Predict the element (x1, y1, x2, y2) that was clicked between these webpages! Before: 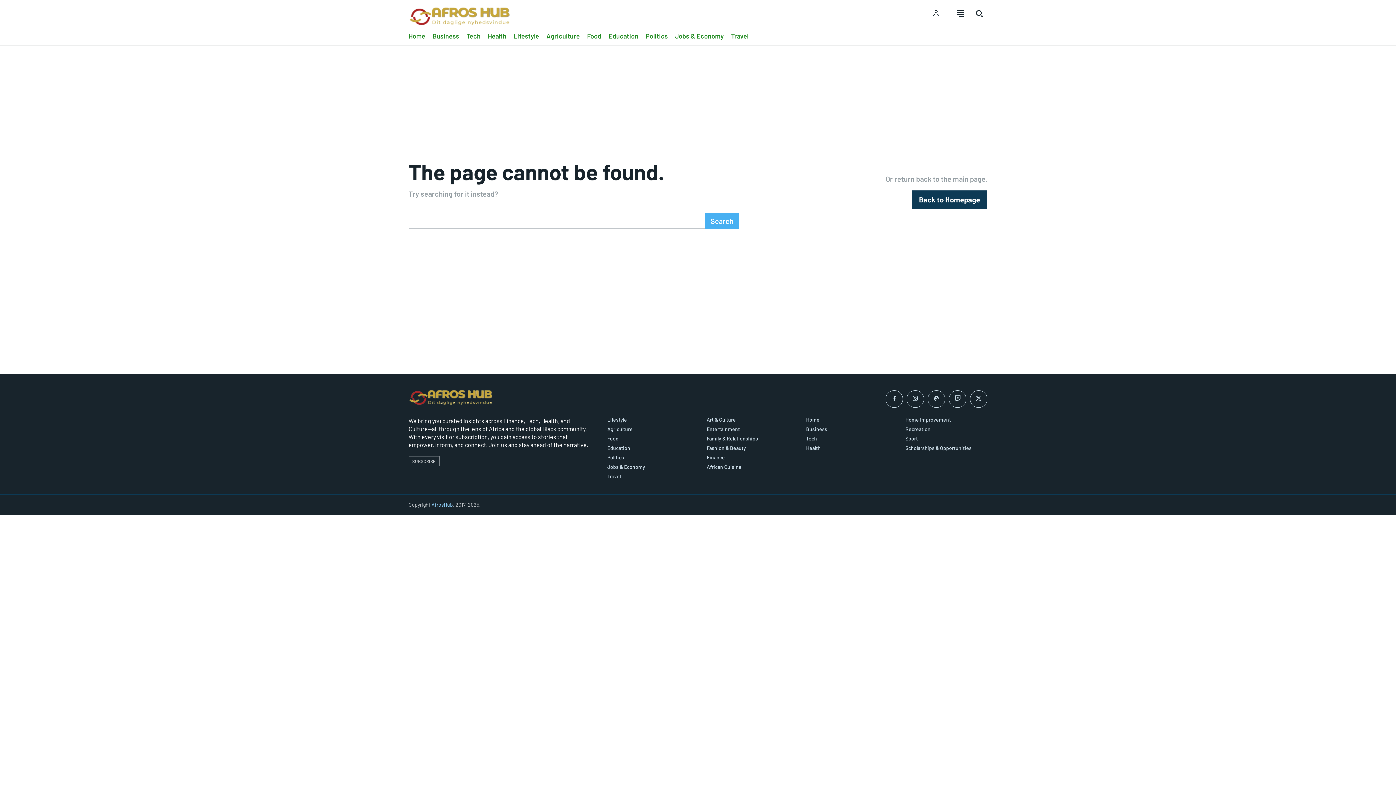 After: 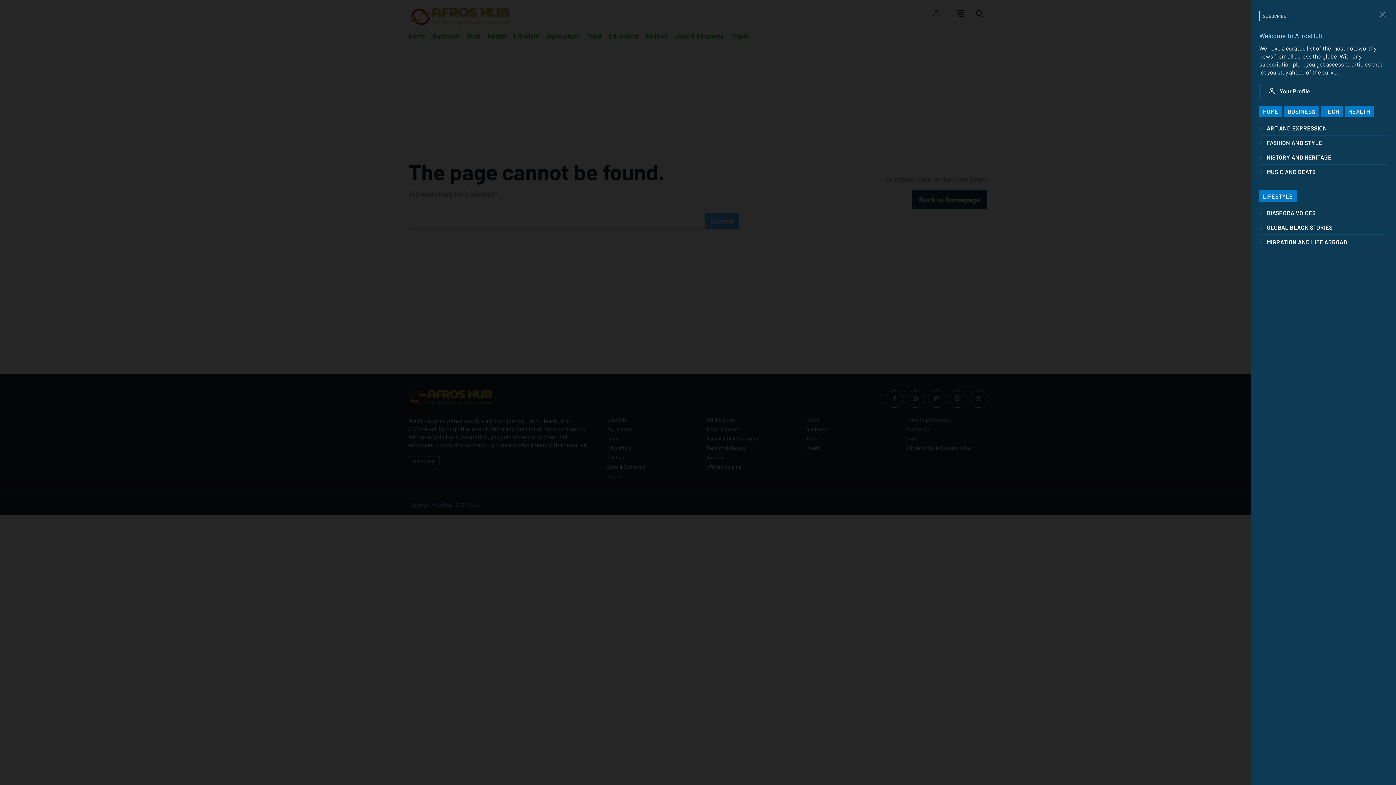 Action: bbox: (951, 5, 969, 21)